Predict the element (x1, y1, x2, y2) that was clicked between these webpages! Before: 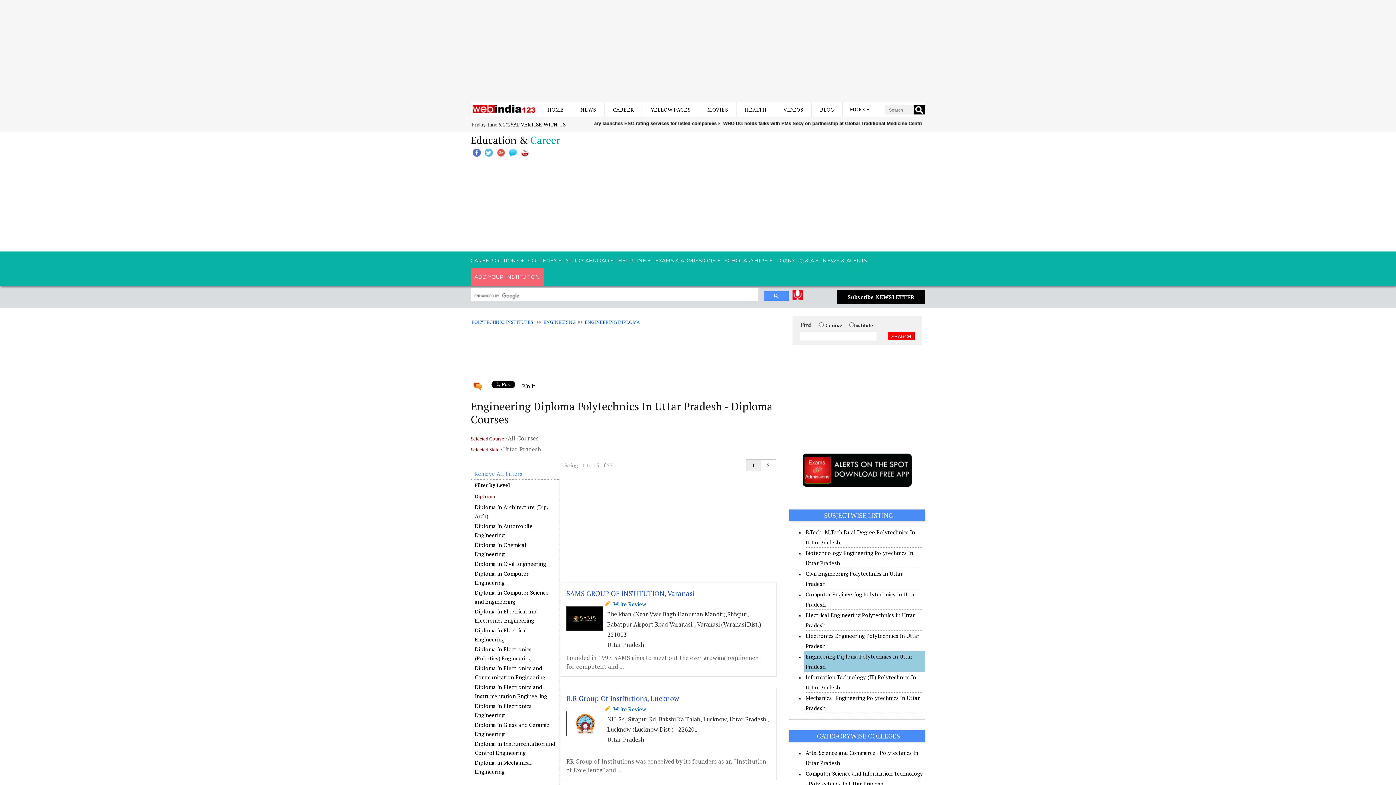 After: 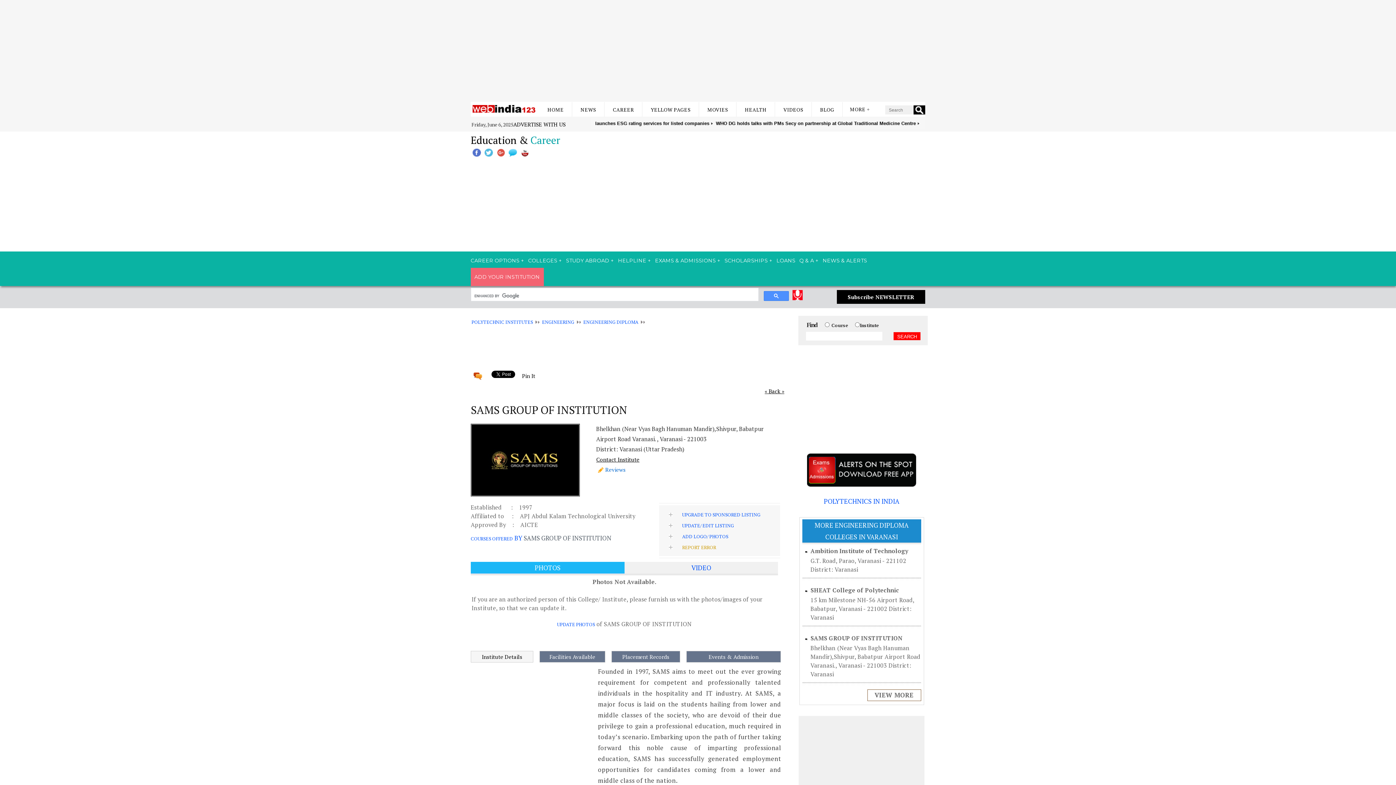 Action: bbox: (566, 589, 694, 598) label: SAMS GROUP OF INSTITUTION, Varanasi